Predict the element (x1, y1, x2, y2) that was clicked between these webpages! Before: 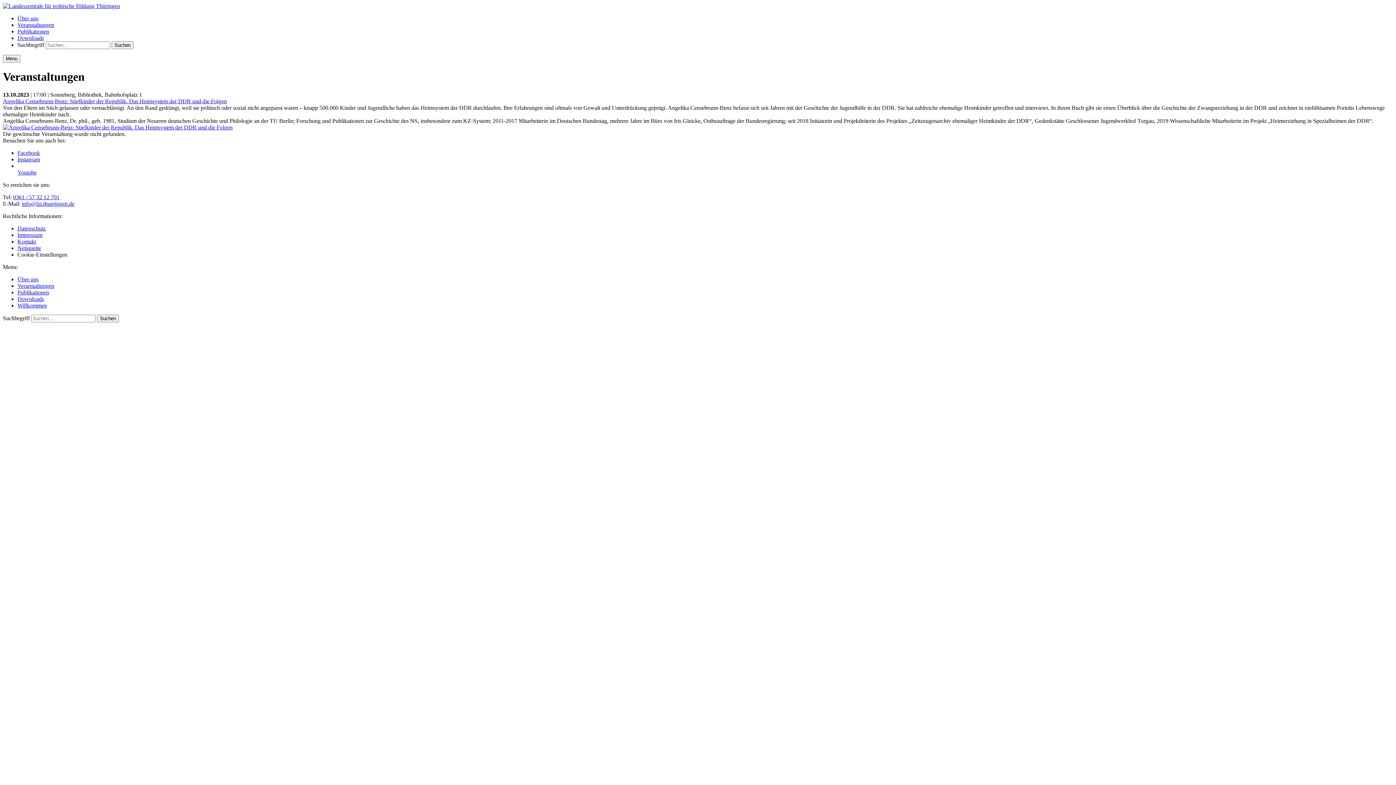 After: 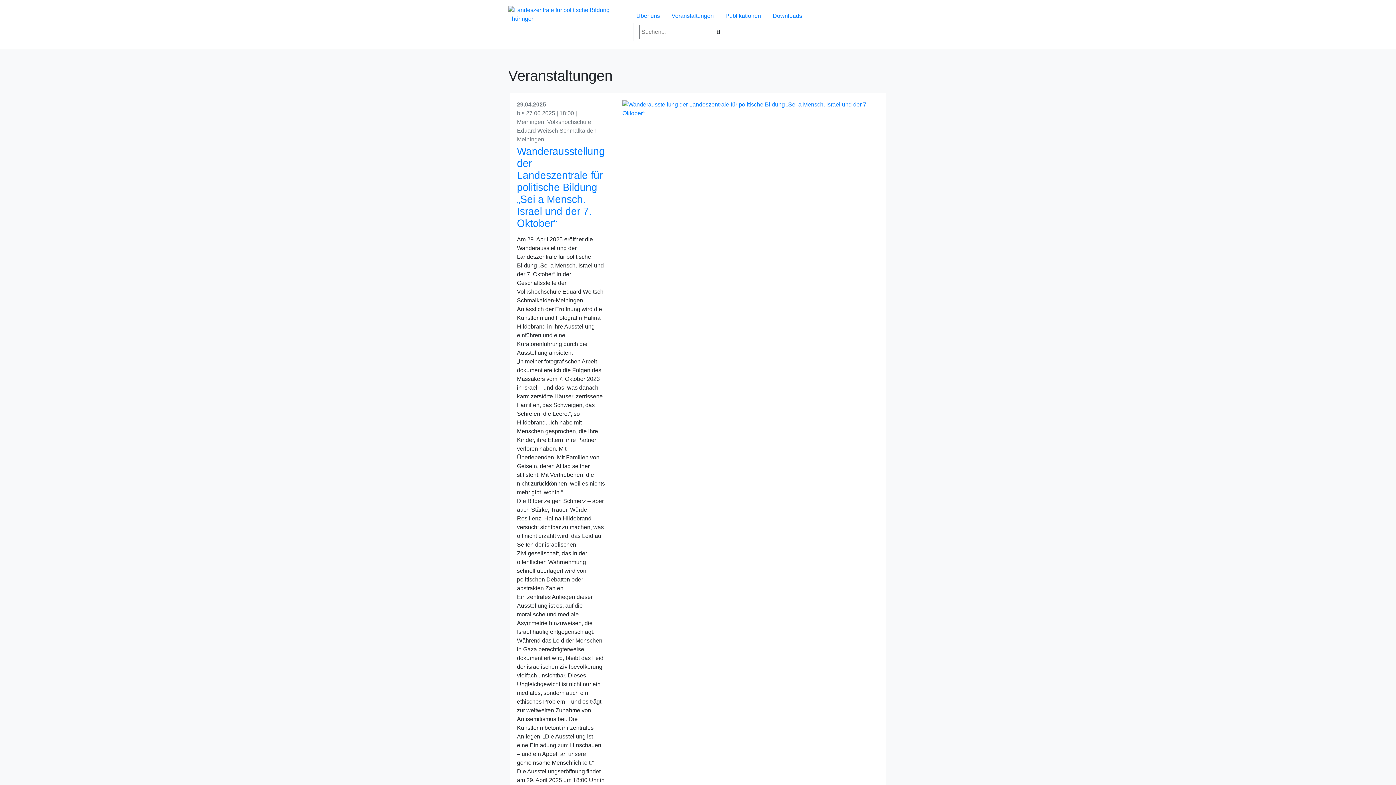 Action: bbox: (17, 21, 54, 28) label: Veranstaltungen